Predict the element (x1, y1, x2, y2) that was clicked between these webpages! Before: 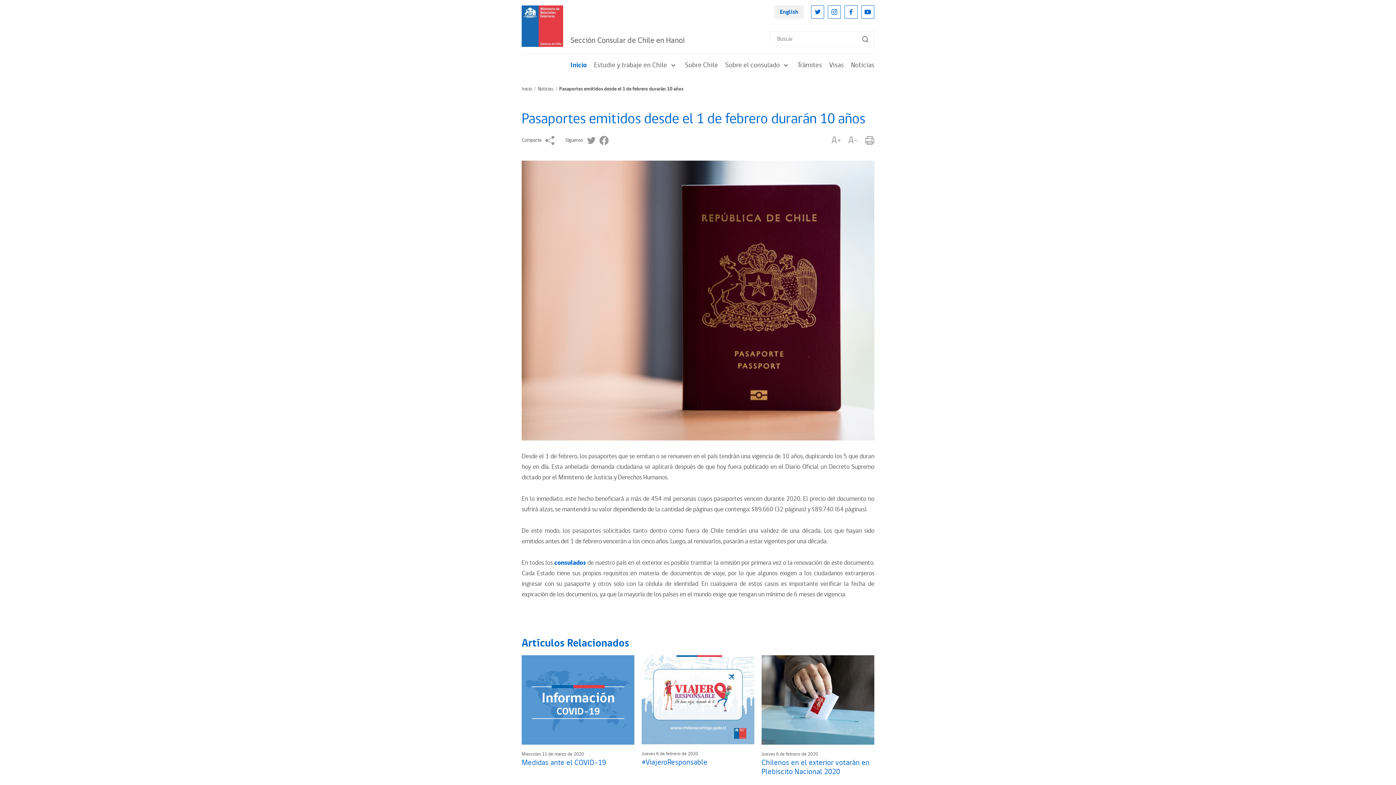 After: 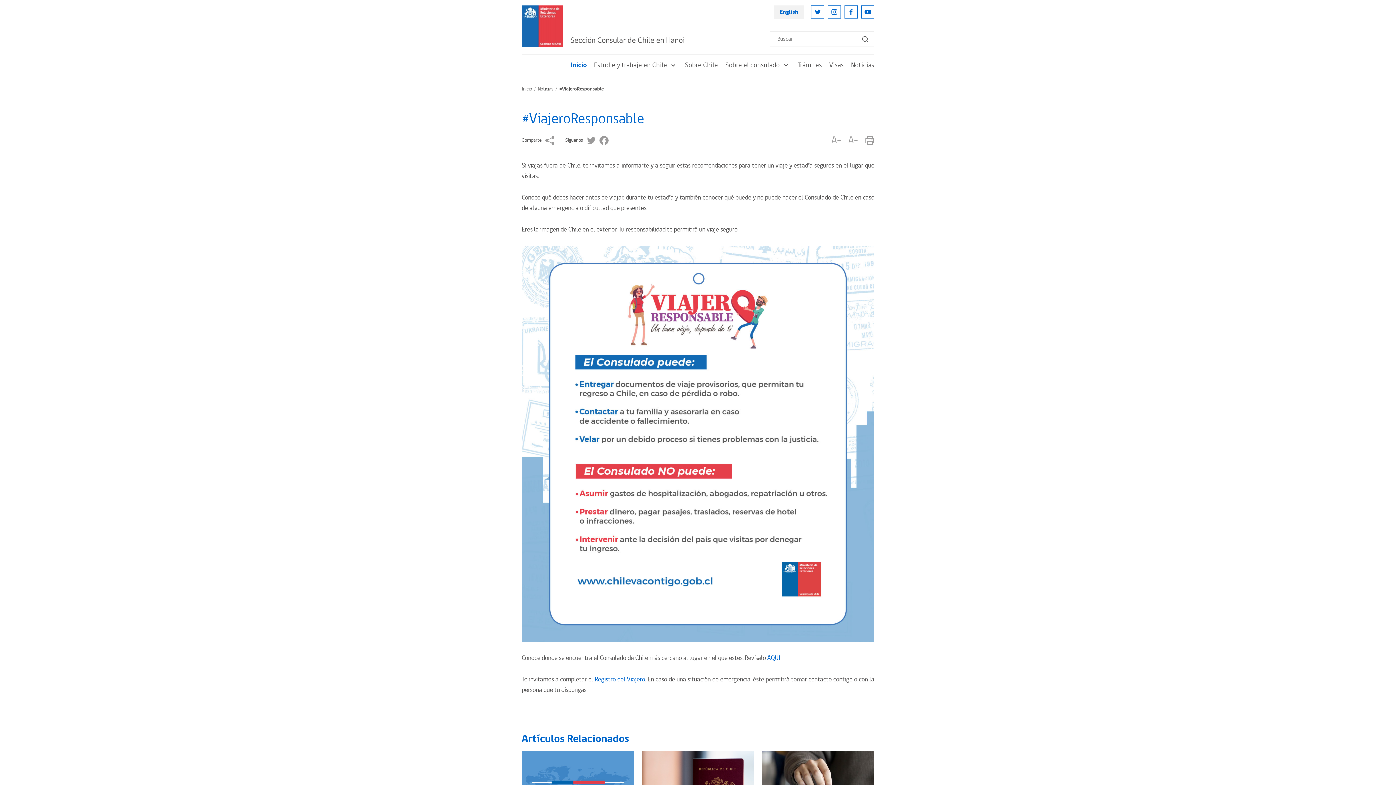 Action: bbox: (641, 655, 754, 744)